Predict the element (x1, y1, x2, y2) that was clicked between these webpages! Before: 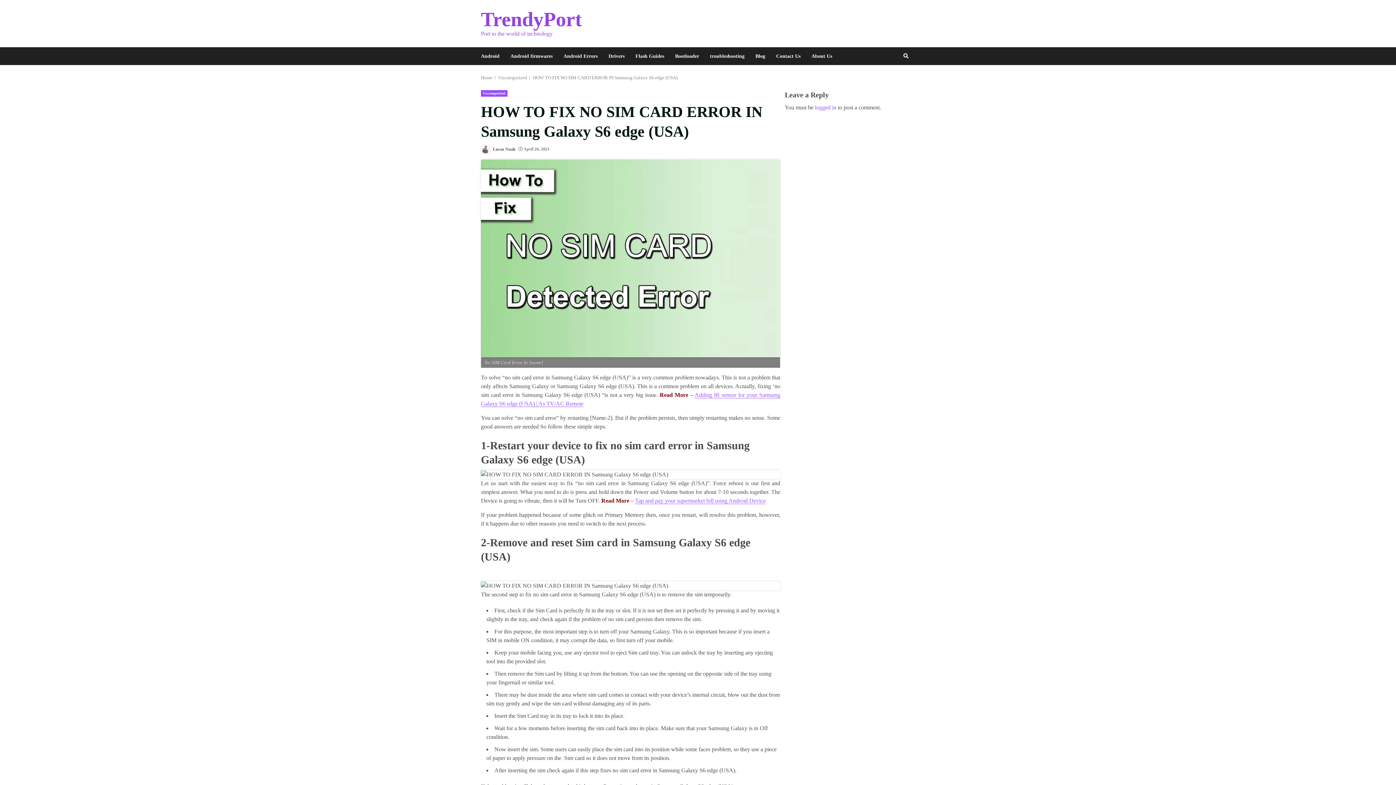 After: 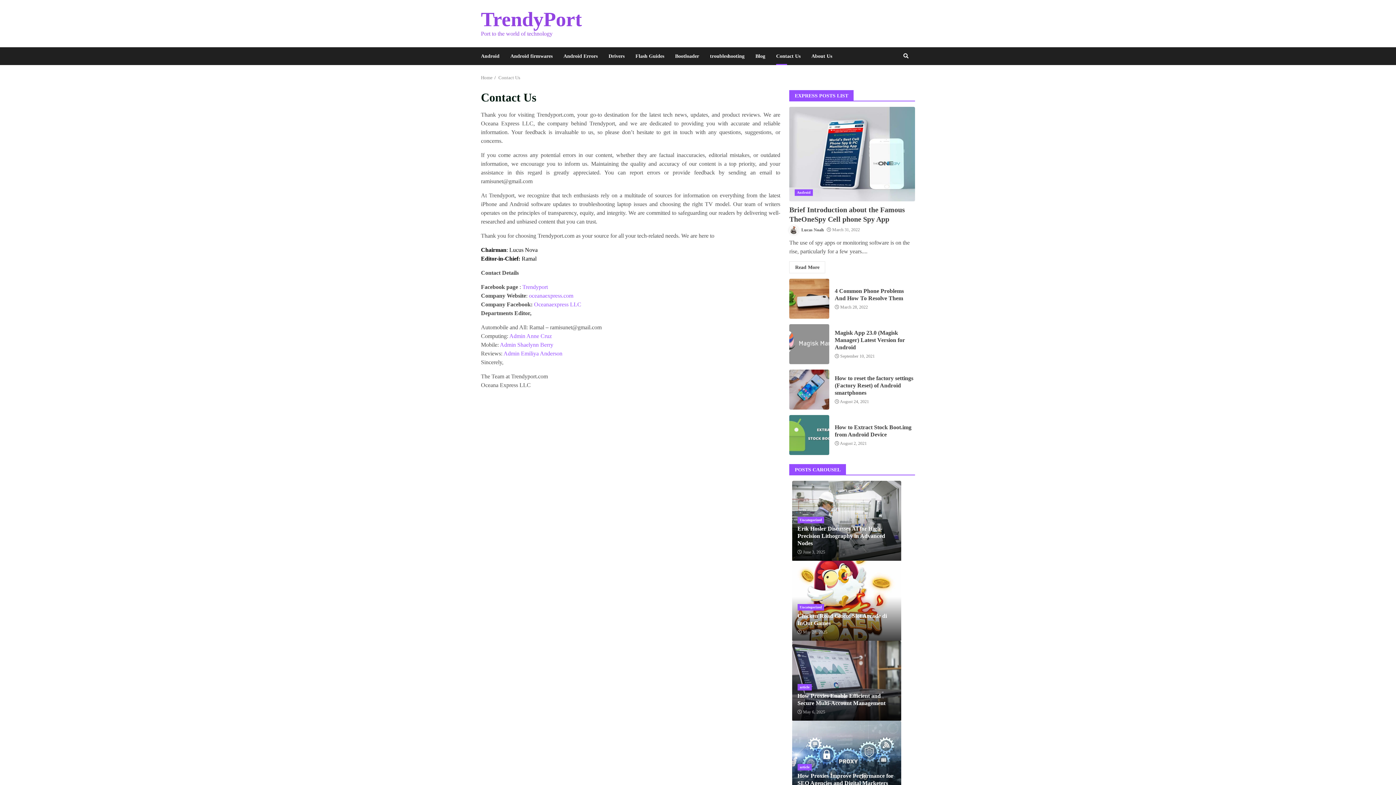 Action: bbox: (770, 47, 806, 65) label: Contact Us